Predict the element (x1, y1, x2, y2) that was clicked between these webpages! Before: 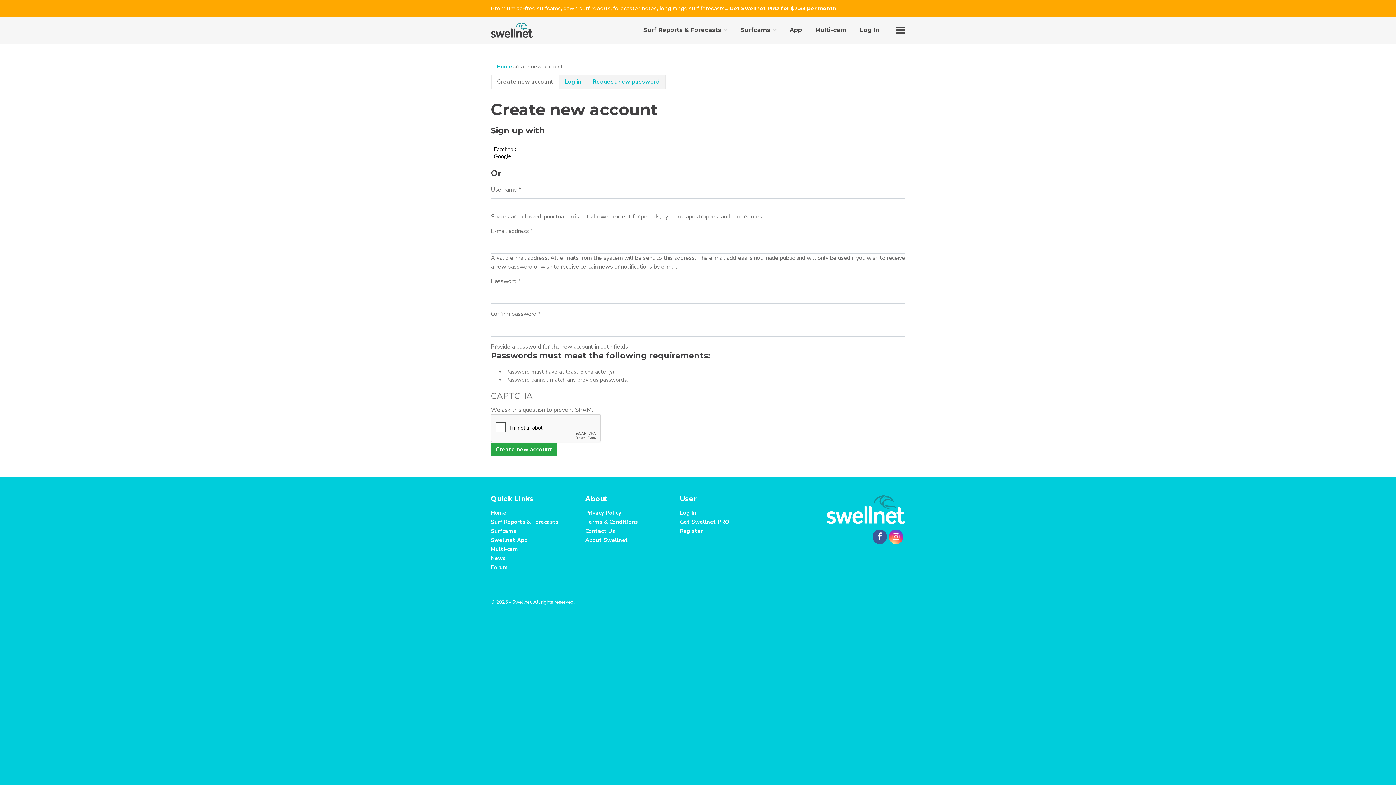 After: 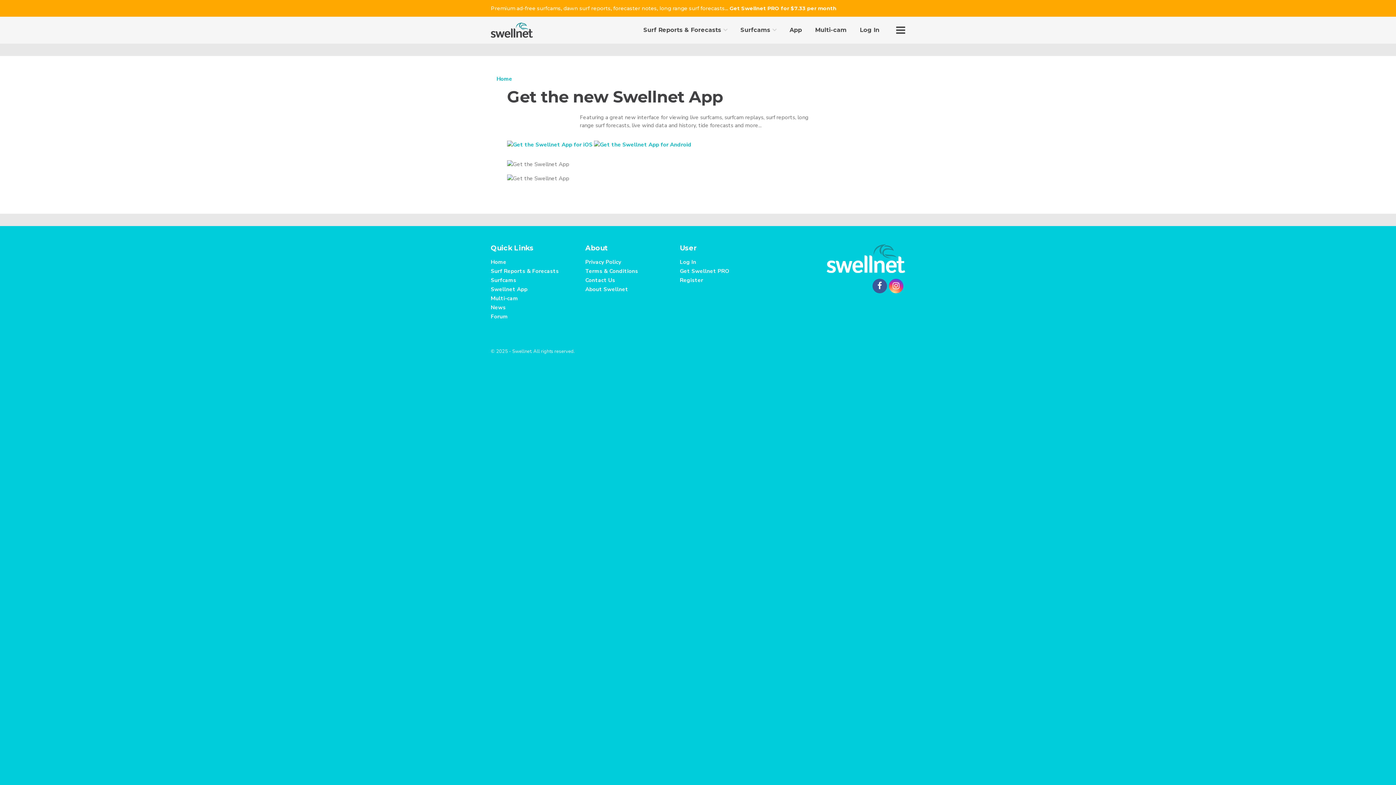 Action: bbox: (783, 16, 808, 43) label: App